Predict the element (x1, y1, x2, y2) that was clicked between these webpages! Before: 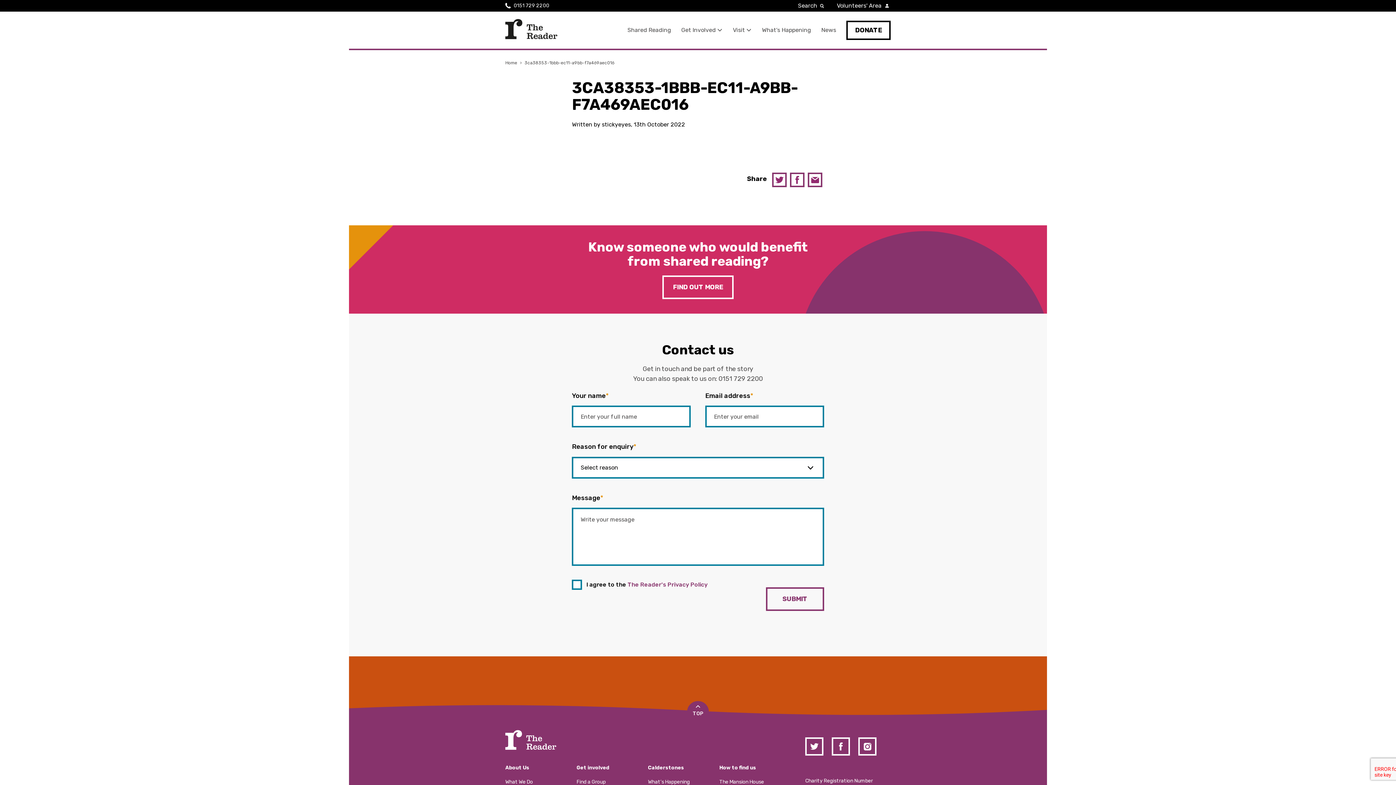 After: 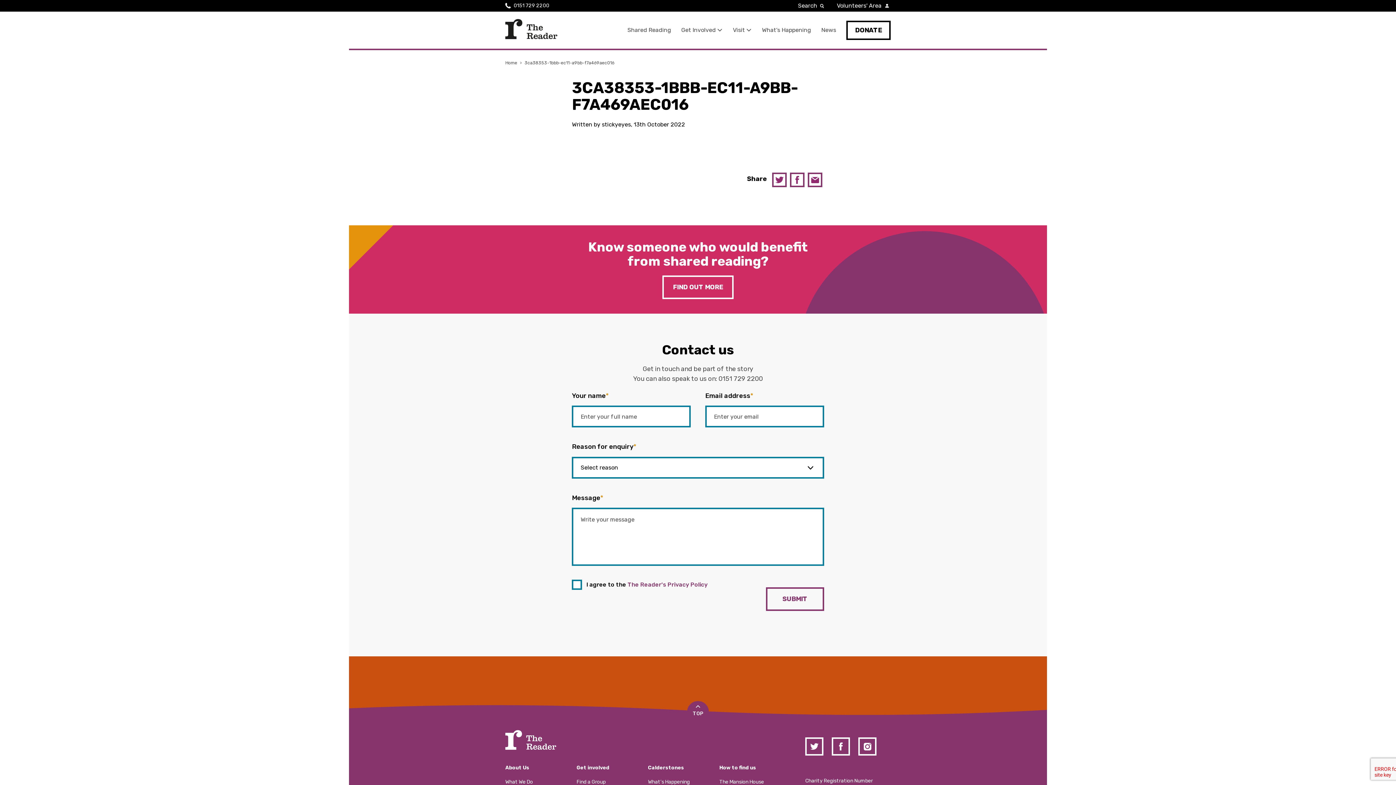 Action: bbox: (513, 2, 549, 9) label: 0151 729 2200